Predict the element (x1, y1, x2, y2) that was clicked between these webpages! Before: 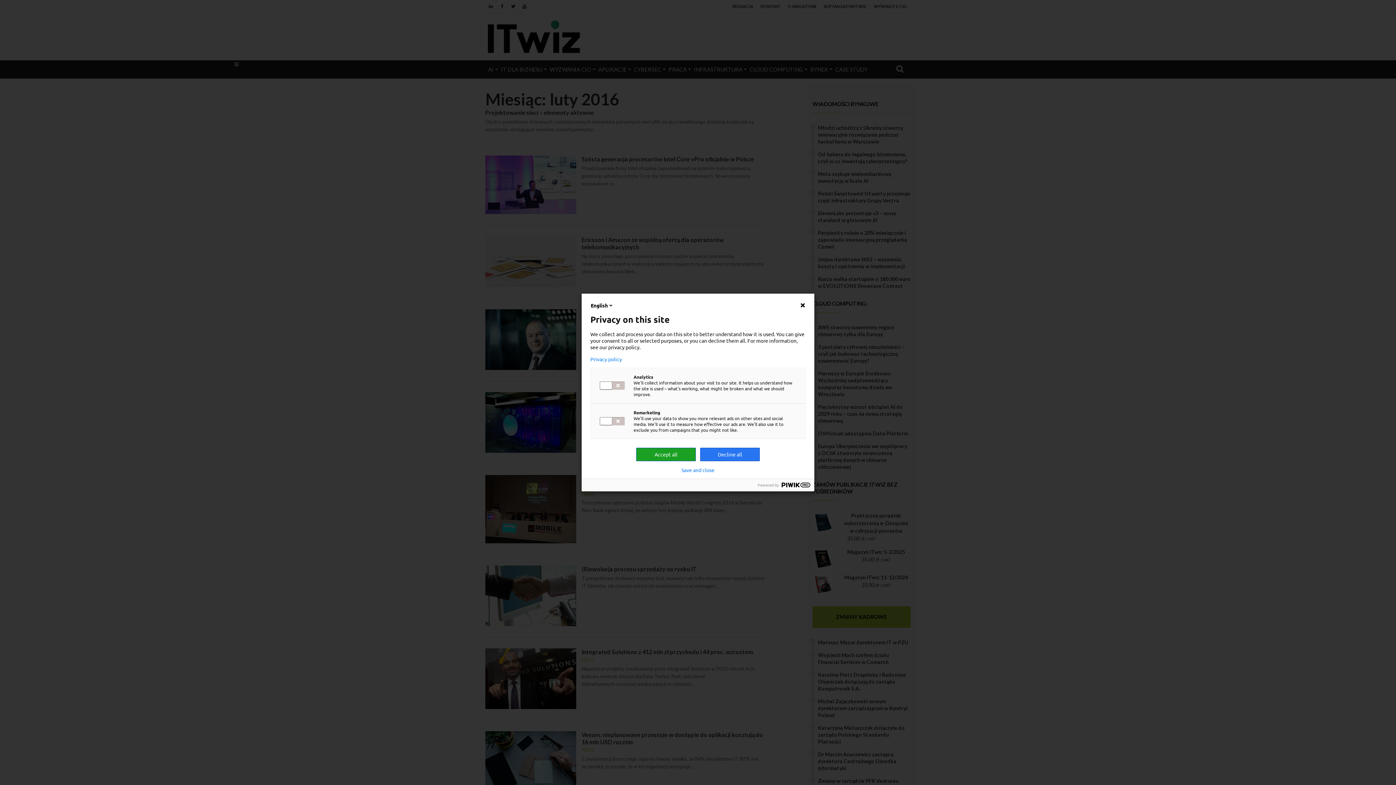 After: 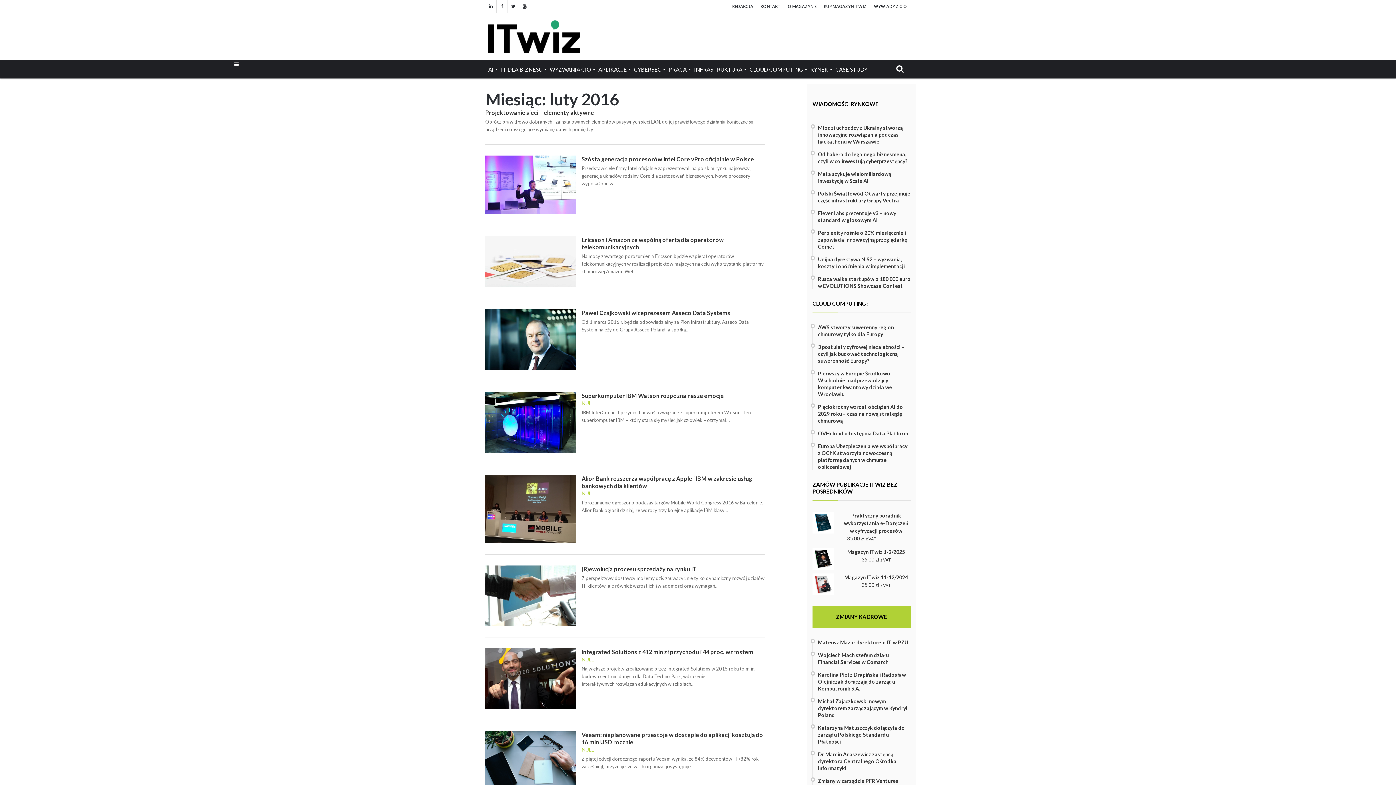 Action: label: Accept all bbox: (636, 448, 696, 461)